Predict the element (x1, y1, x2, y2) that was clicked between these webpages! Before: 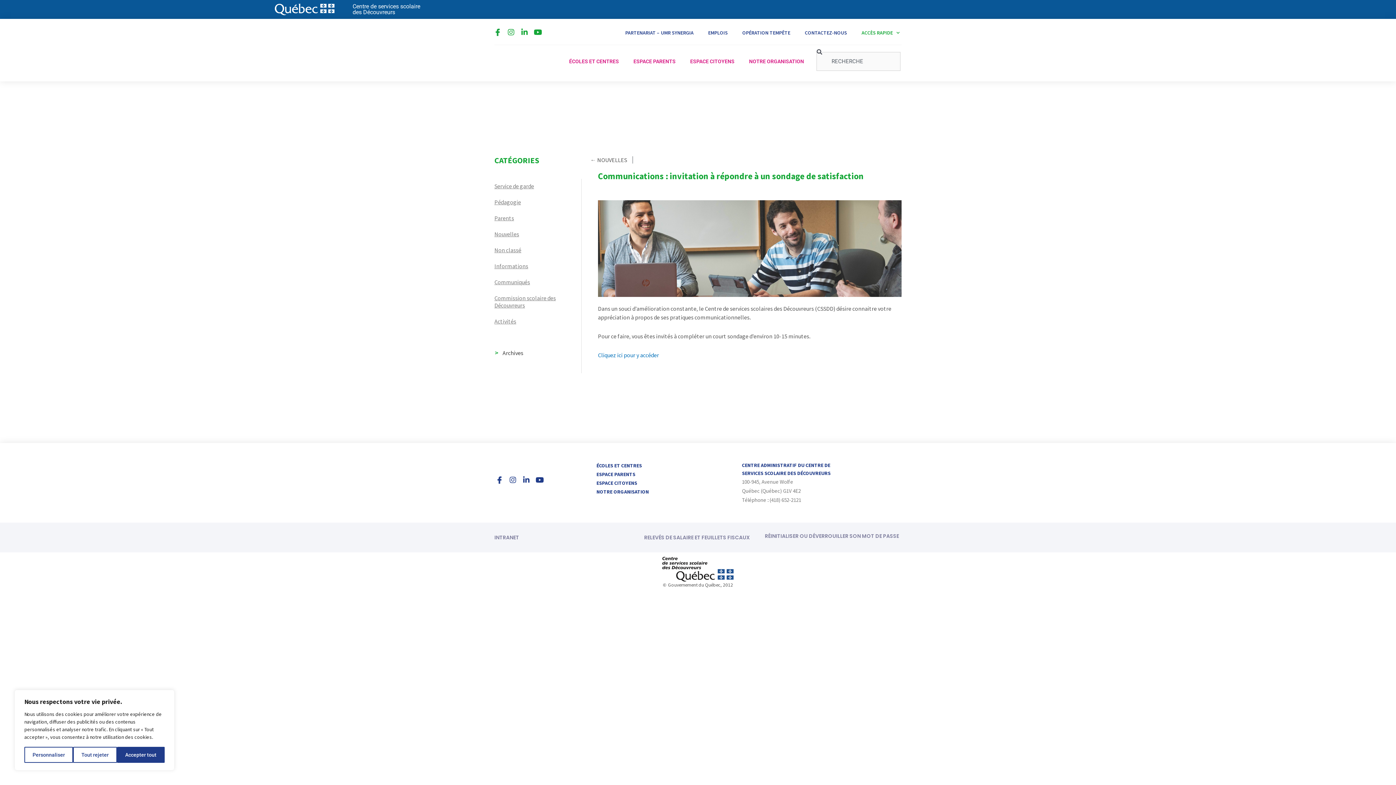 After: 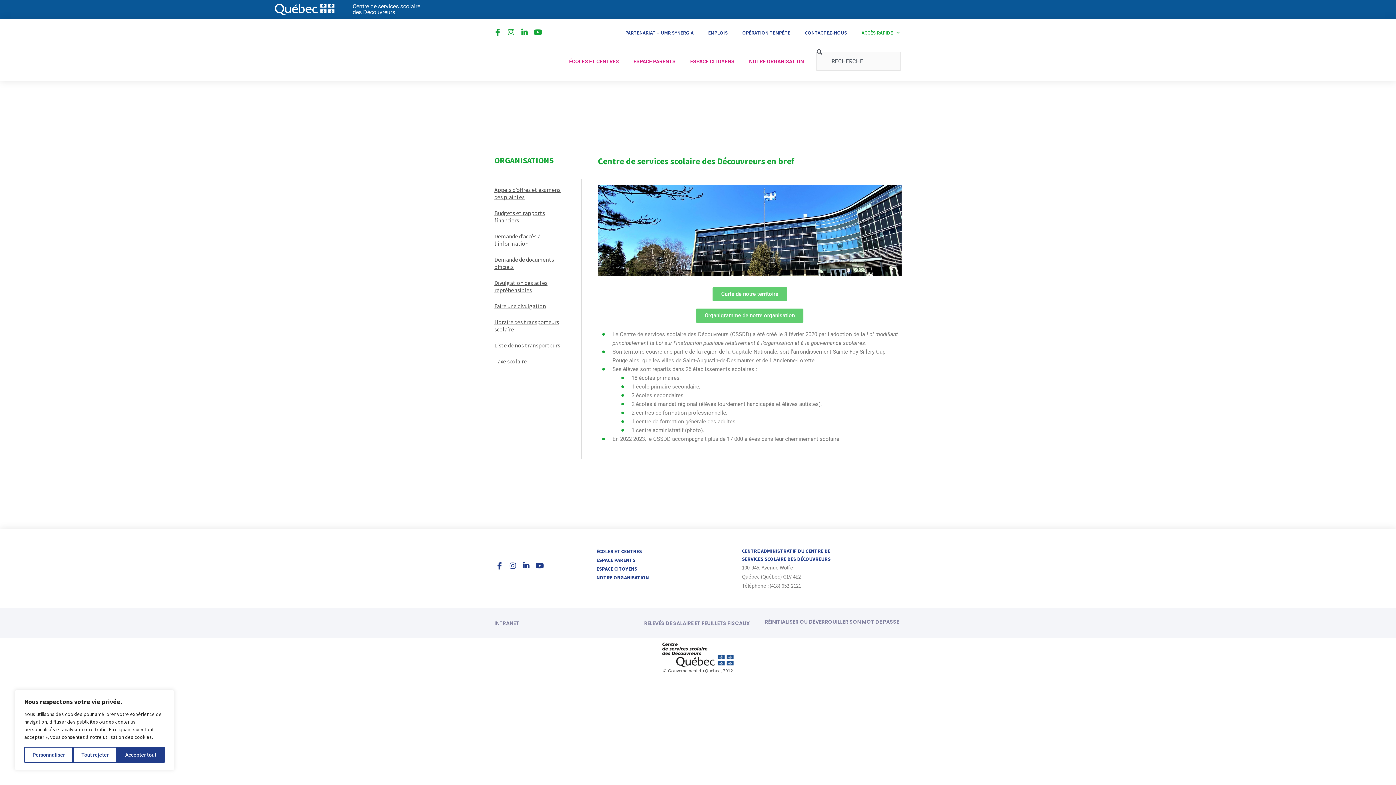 Action: label: NOTRE ORGANISATION bbox: (589, 487, 742, 496)